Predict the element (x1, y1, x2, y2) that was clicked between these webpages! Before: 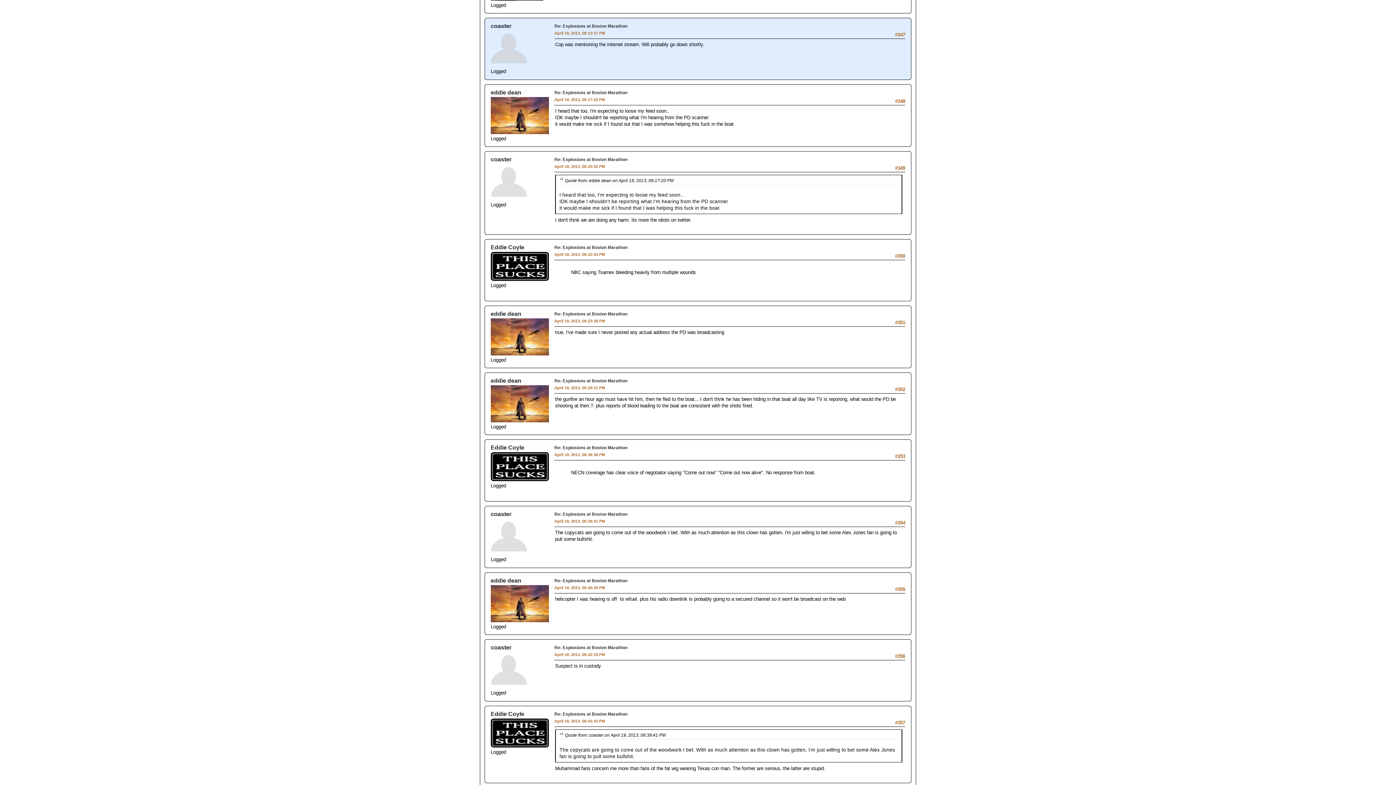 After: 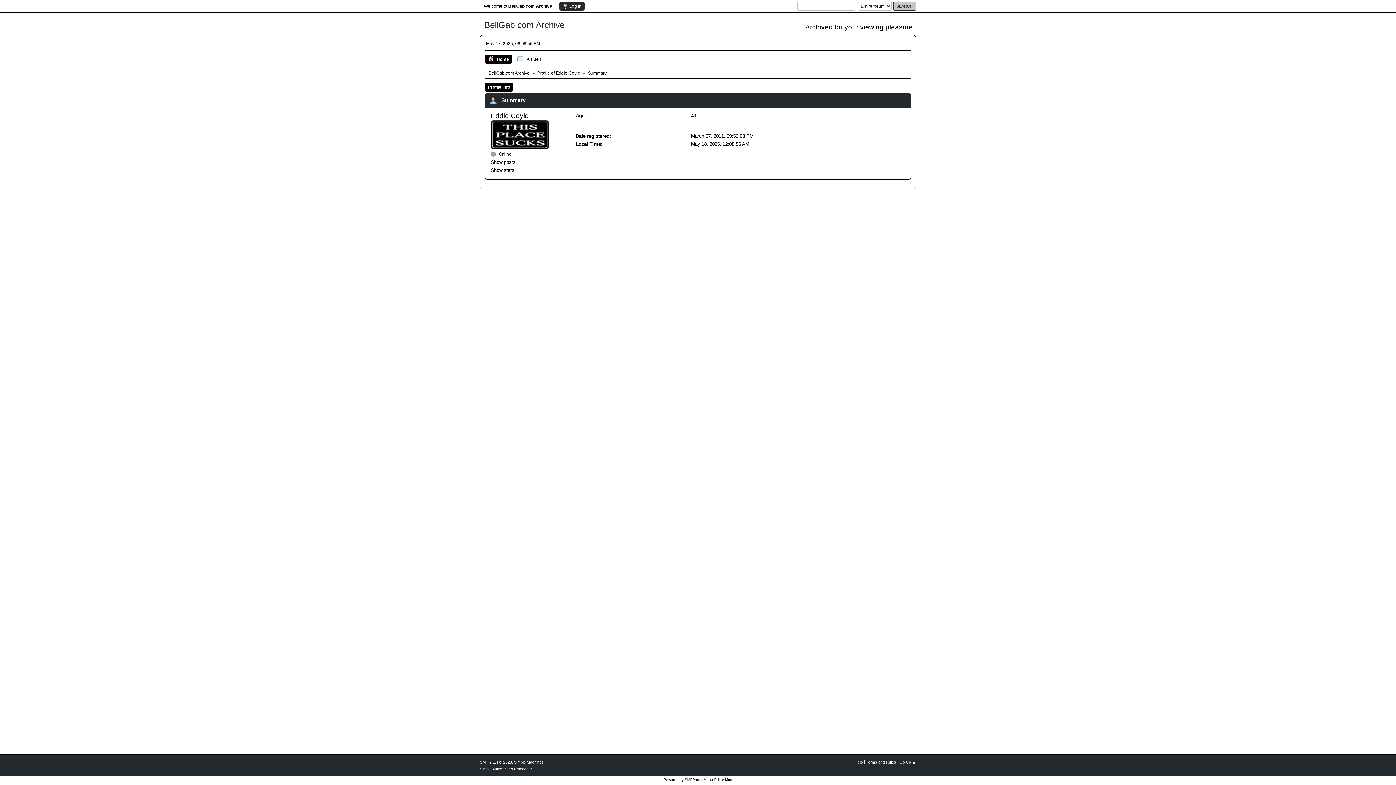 Action: bbox: (490, 263, 549, 269)